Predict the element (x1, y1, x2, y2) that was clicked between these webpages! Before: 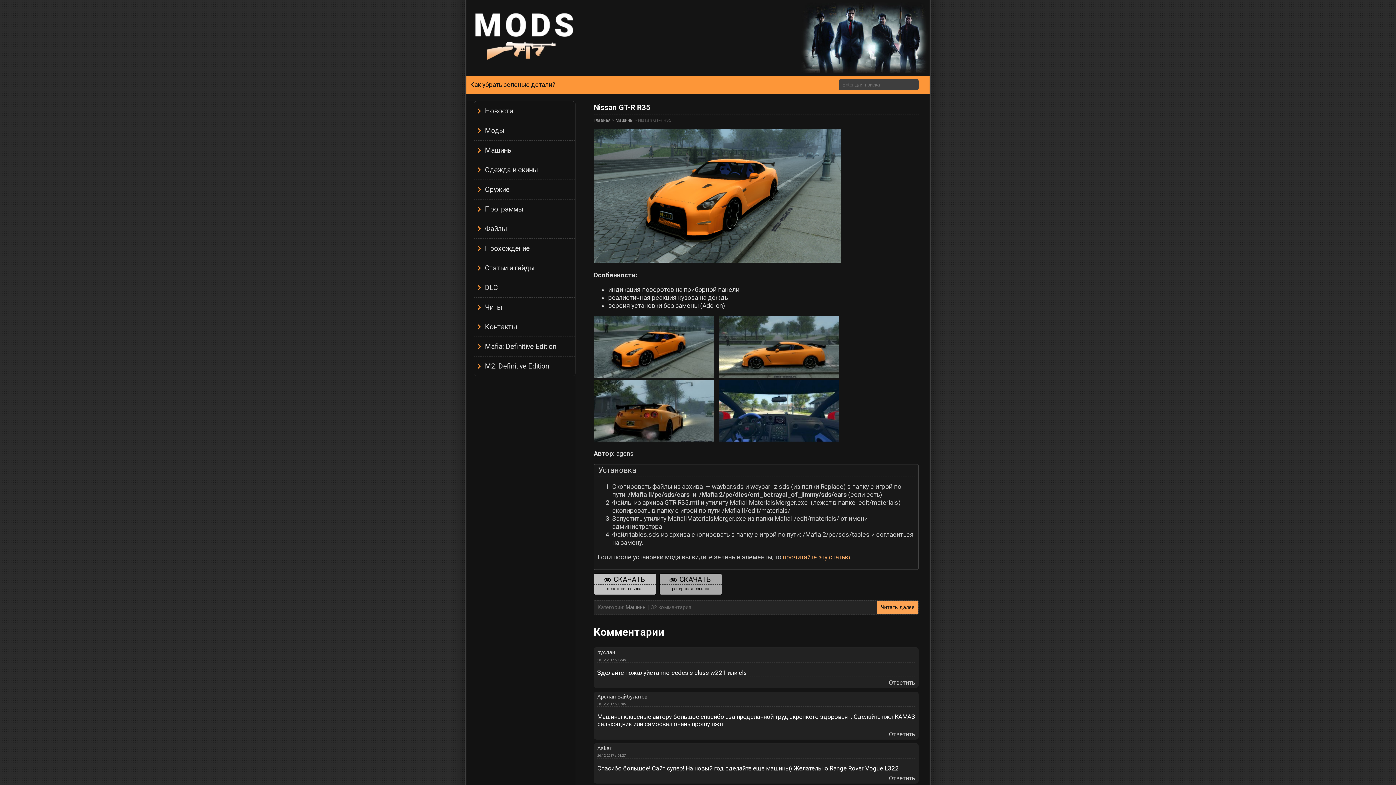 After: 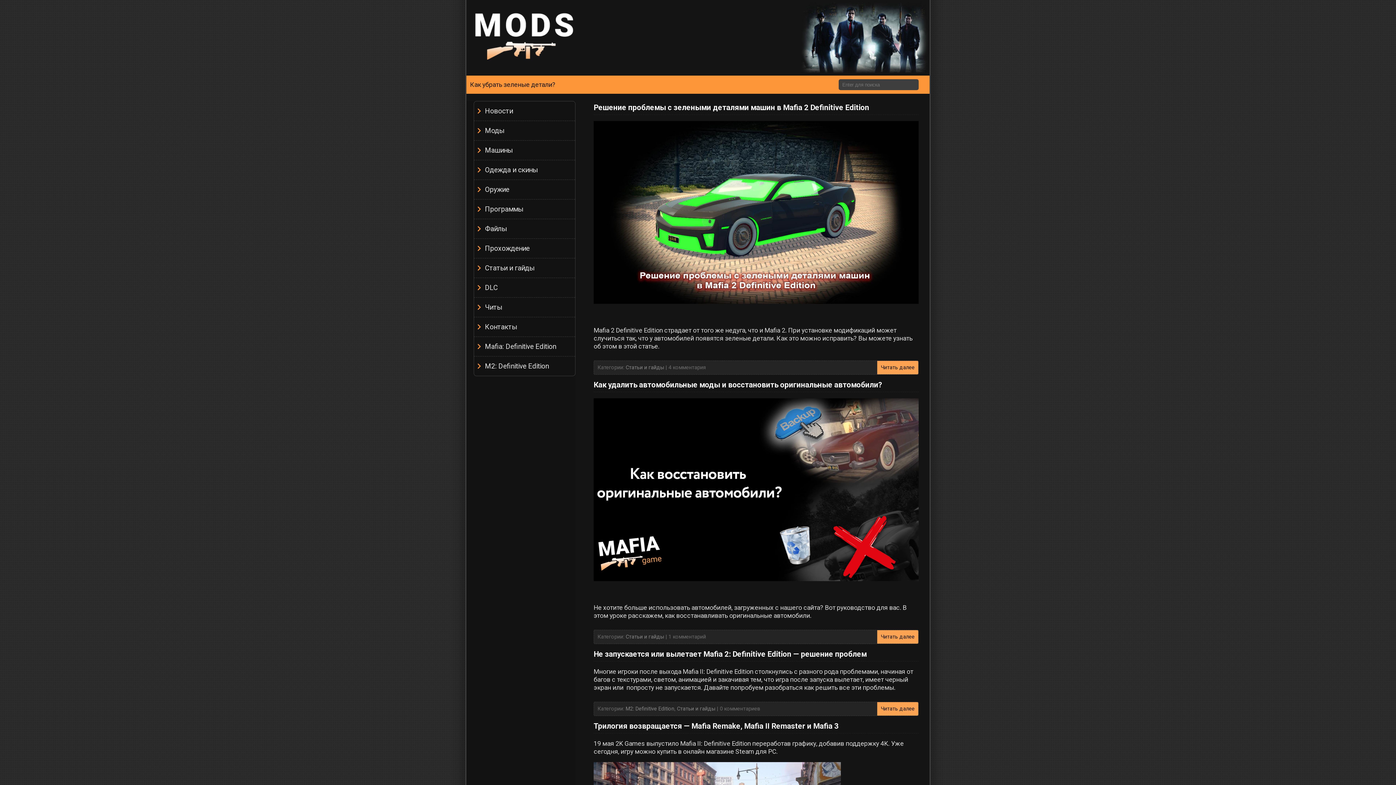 Action: bbox: (474, 258, 575, 278) label: Статьи и гайды